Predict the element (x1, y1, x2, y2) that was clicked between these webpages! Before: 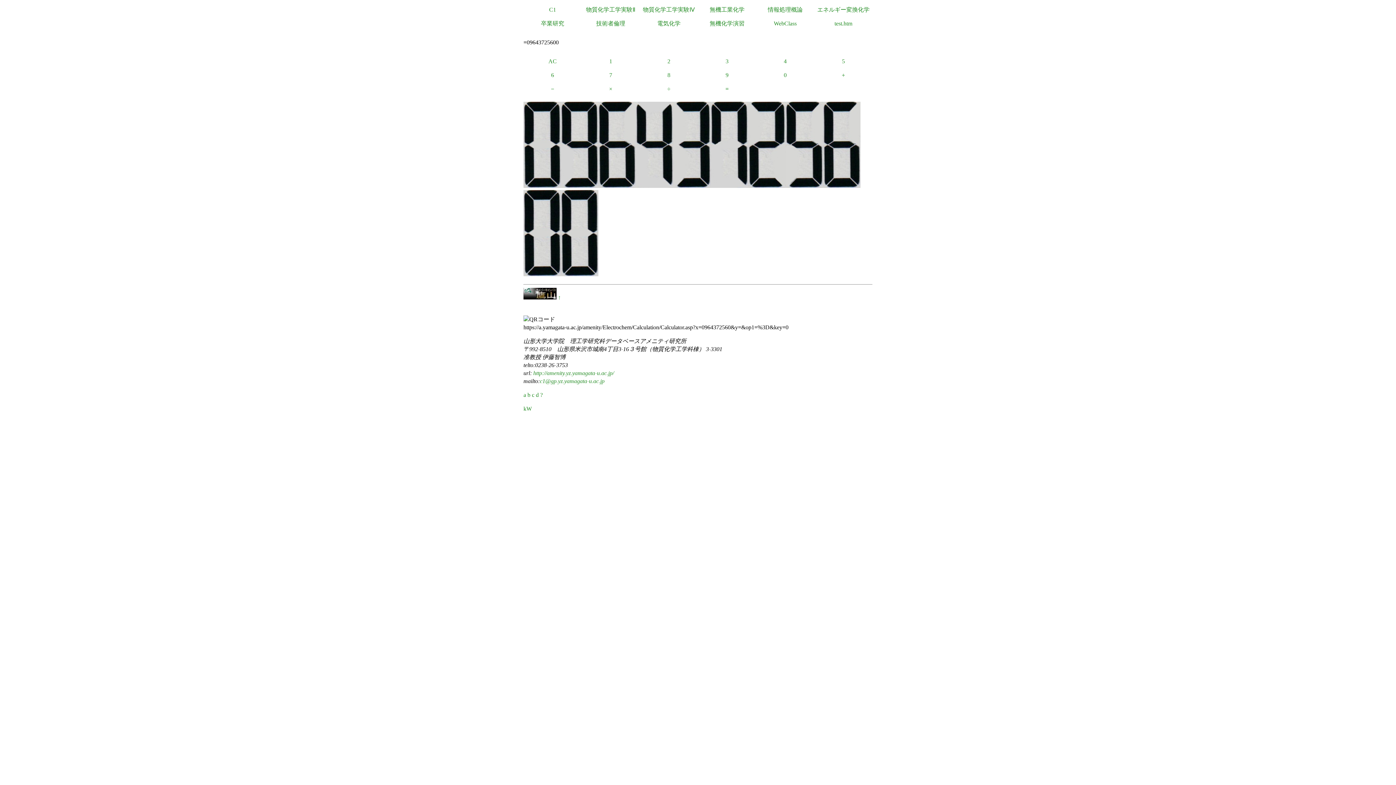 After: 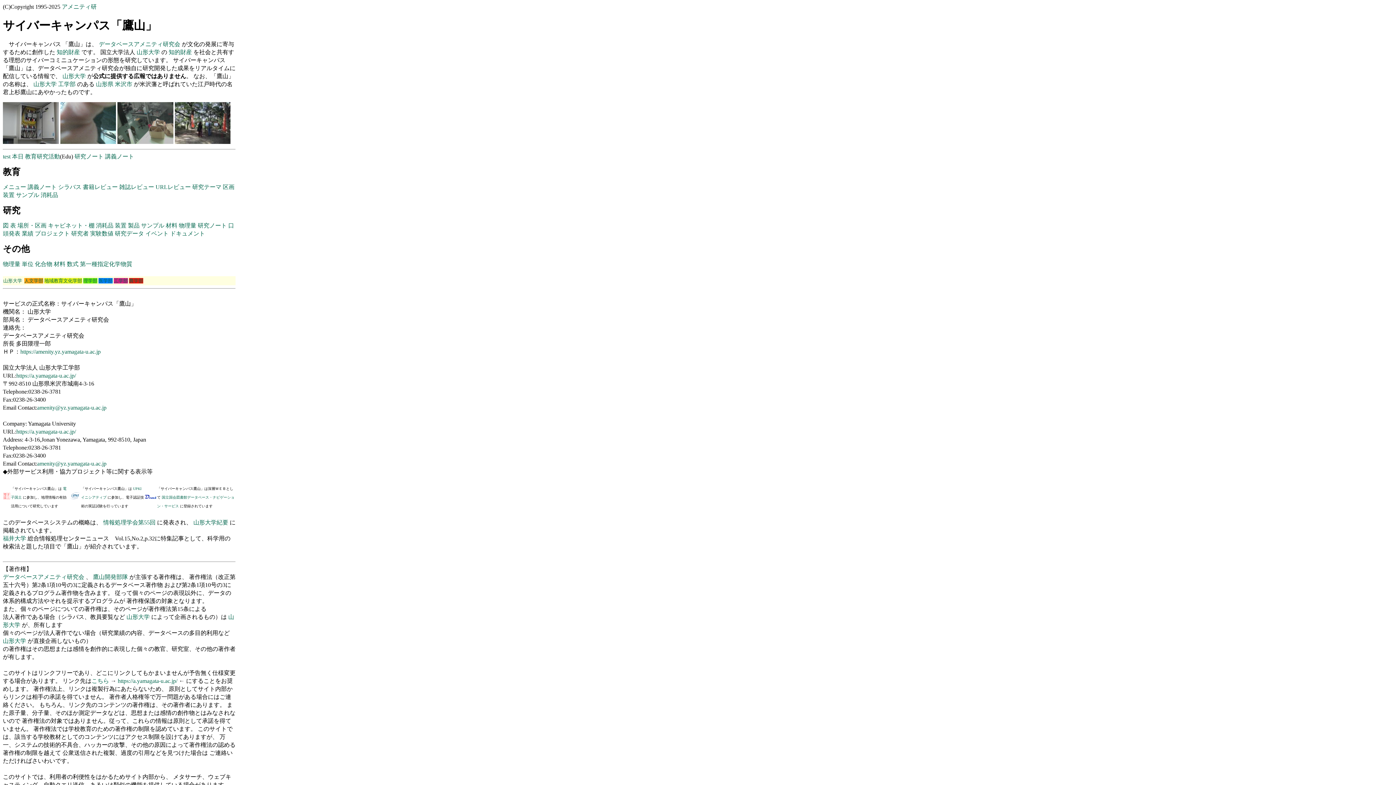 Action: bbox: (523, 294, 558, 300) label:  